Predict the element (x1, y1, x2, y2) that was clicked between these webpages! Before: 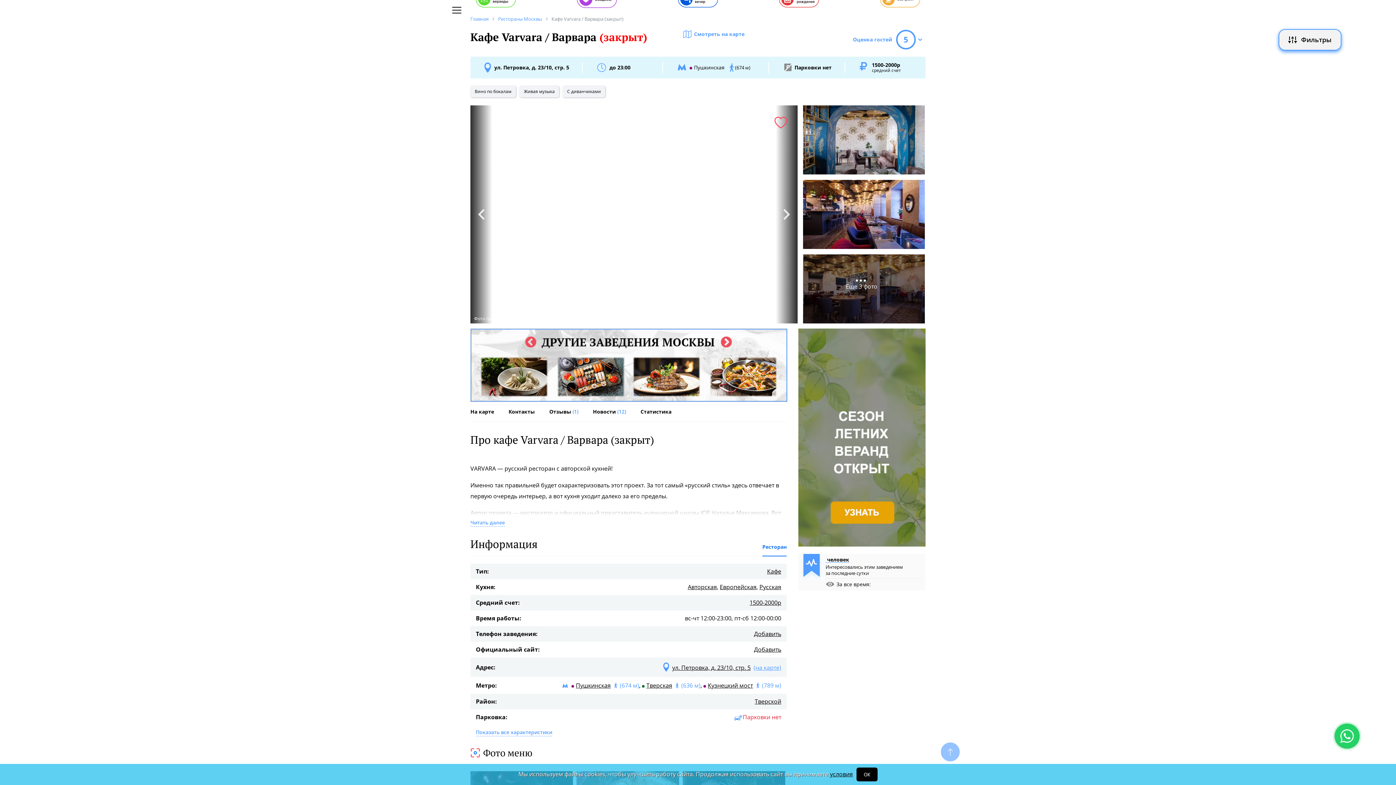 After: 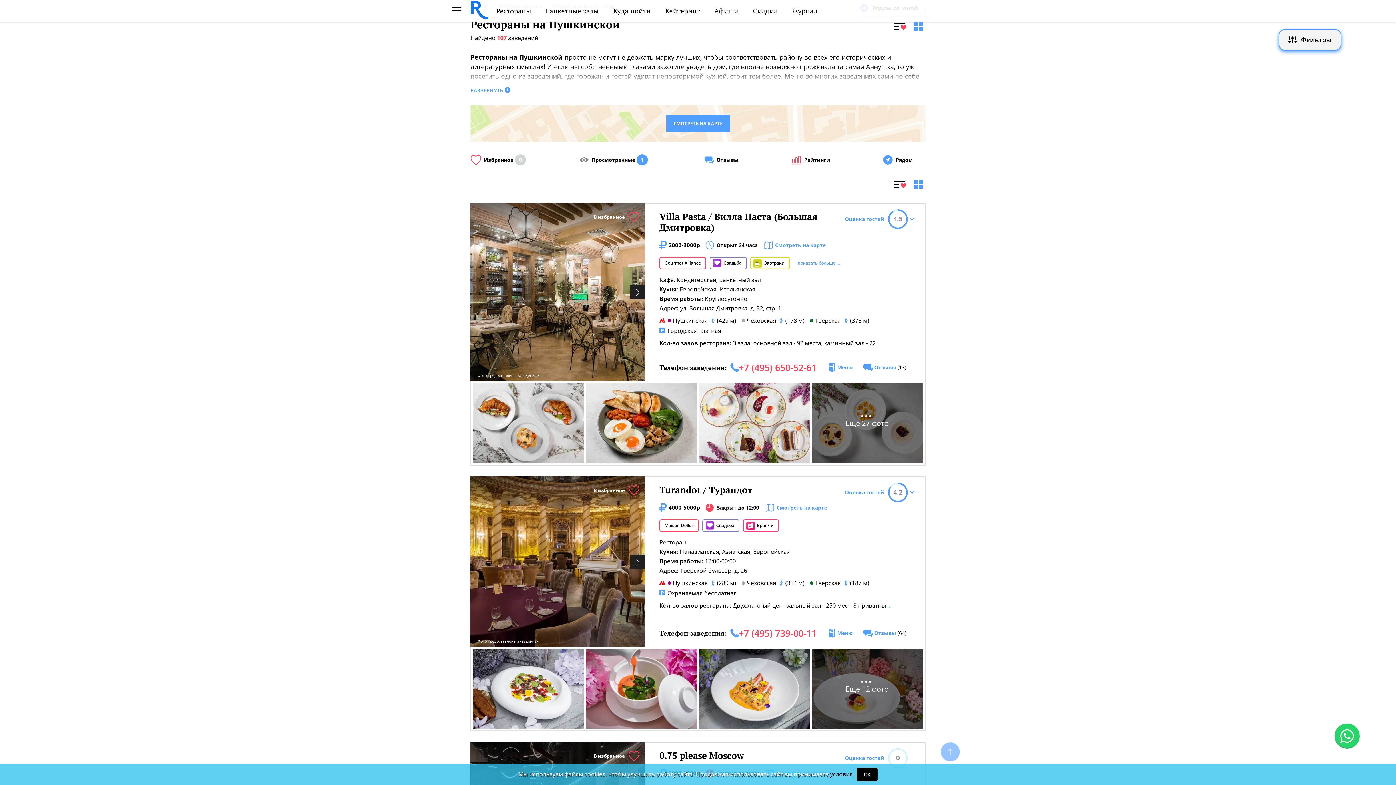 Action: bbox: (576, 681, 610, 689) label: Пушкинская